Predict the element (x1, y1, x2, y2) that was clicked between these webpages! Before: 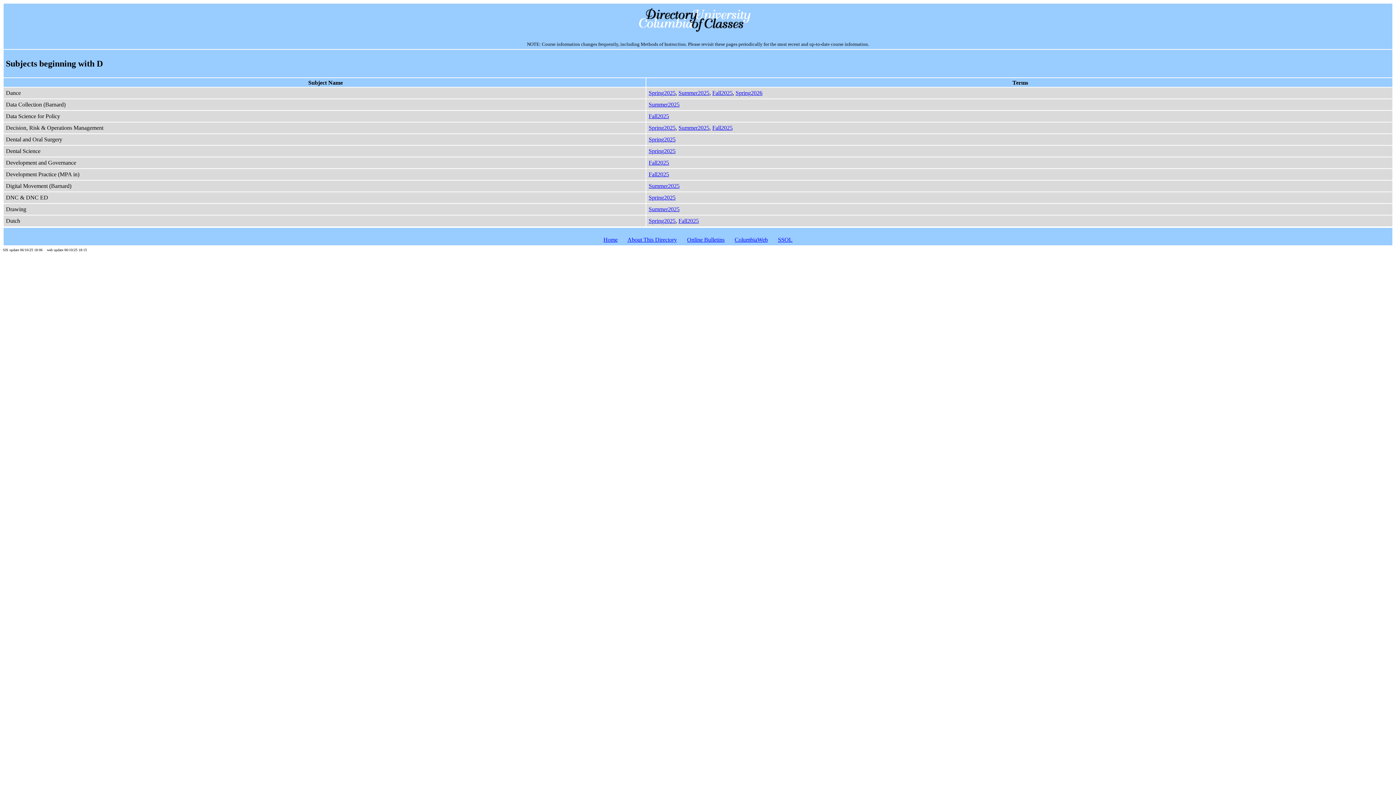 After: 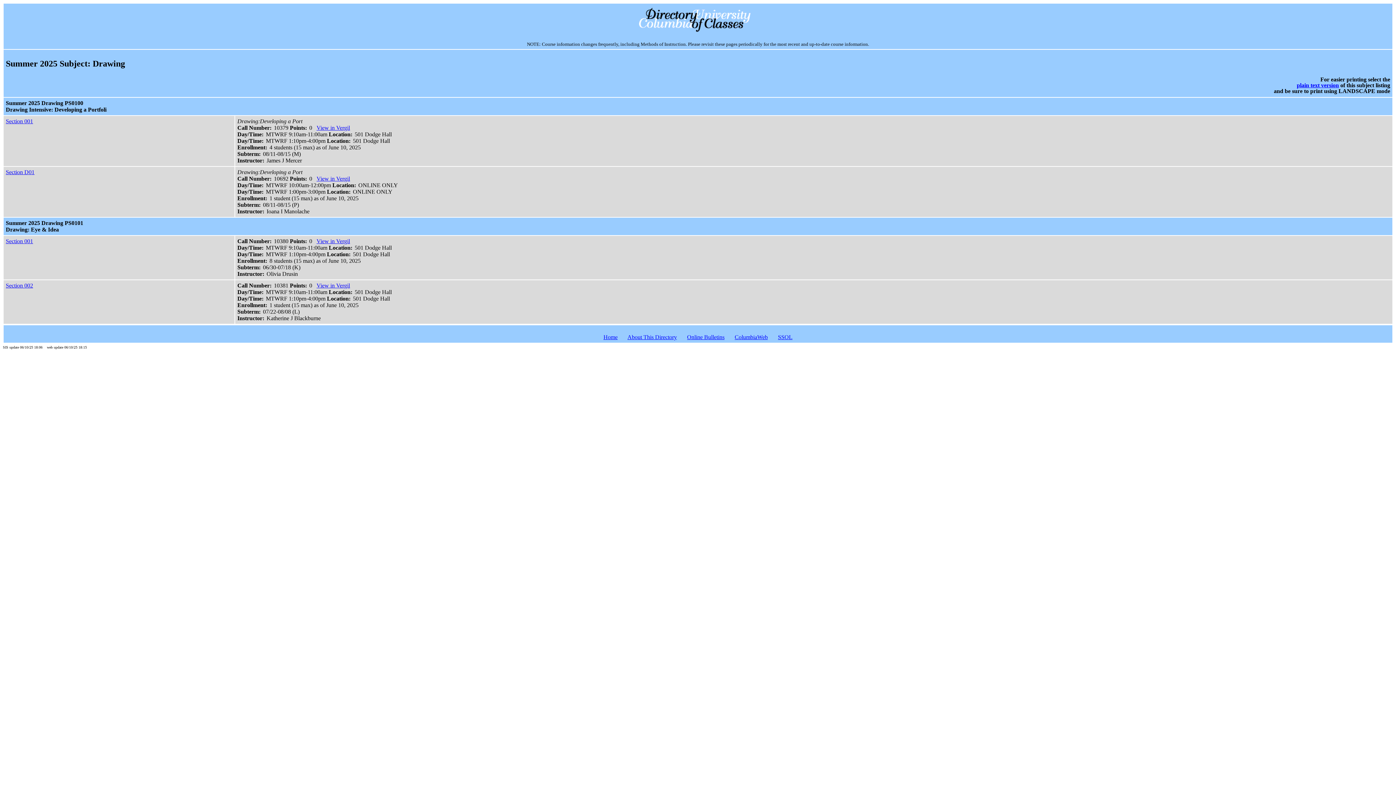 Action: bbox: (648, 206, 679, 212) label: Summer2025